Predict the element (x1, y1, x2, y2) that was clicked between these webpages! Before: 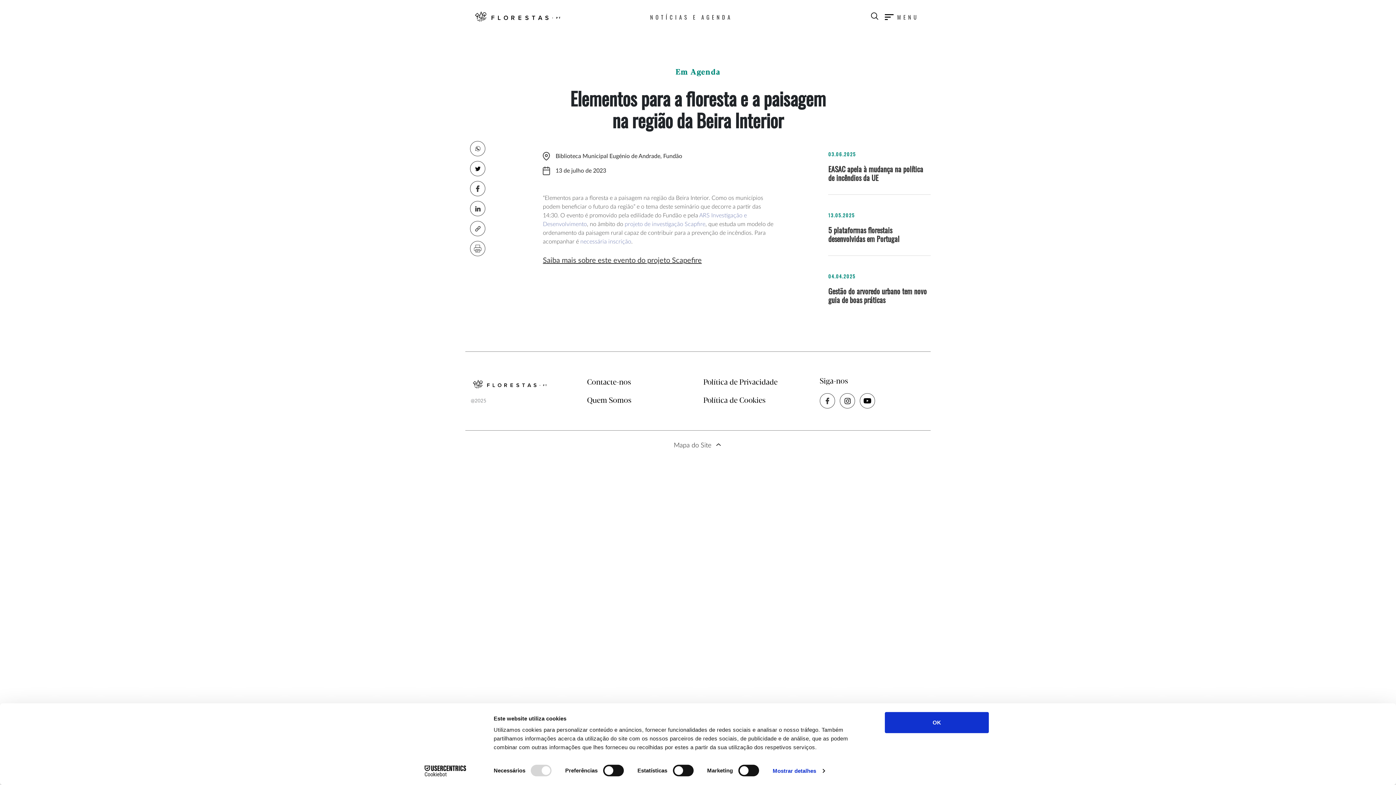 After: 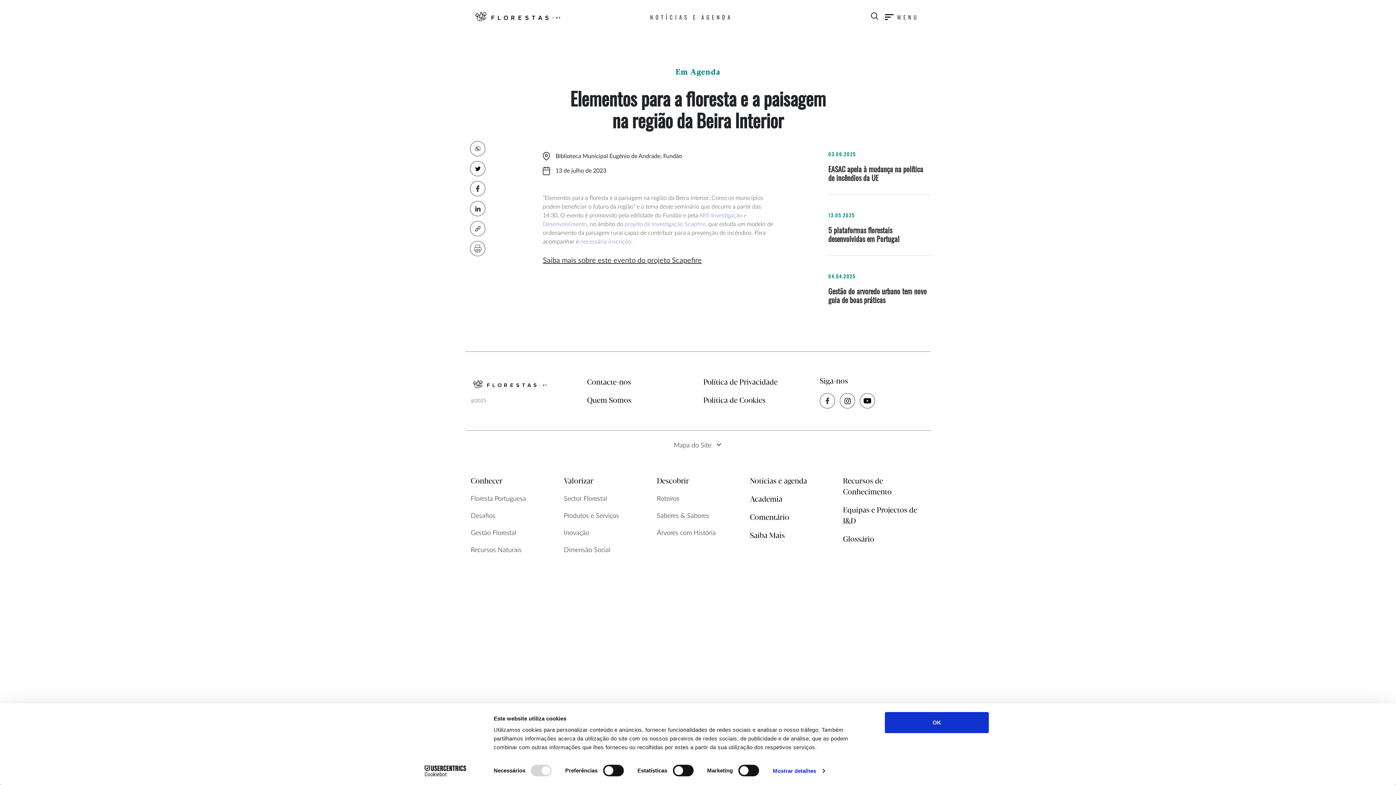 Action: bbox: (661, 434, 734, 457) label: Mapa do Site